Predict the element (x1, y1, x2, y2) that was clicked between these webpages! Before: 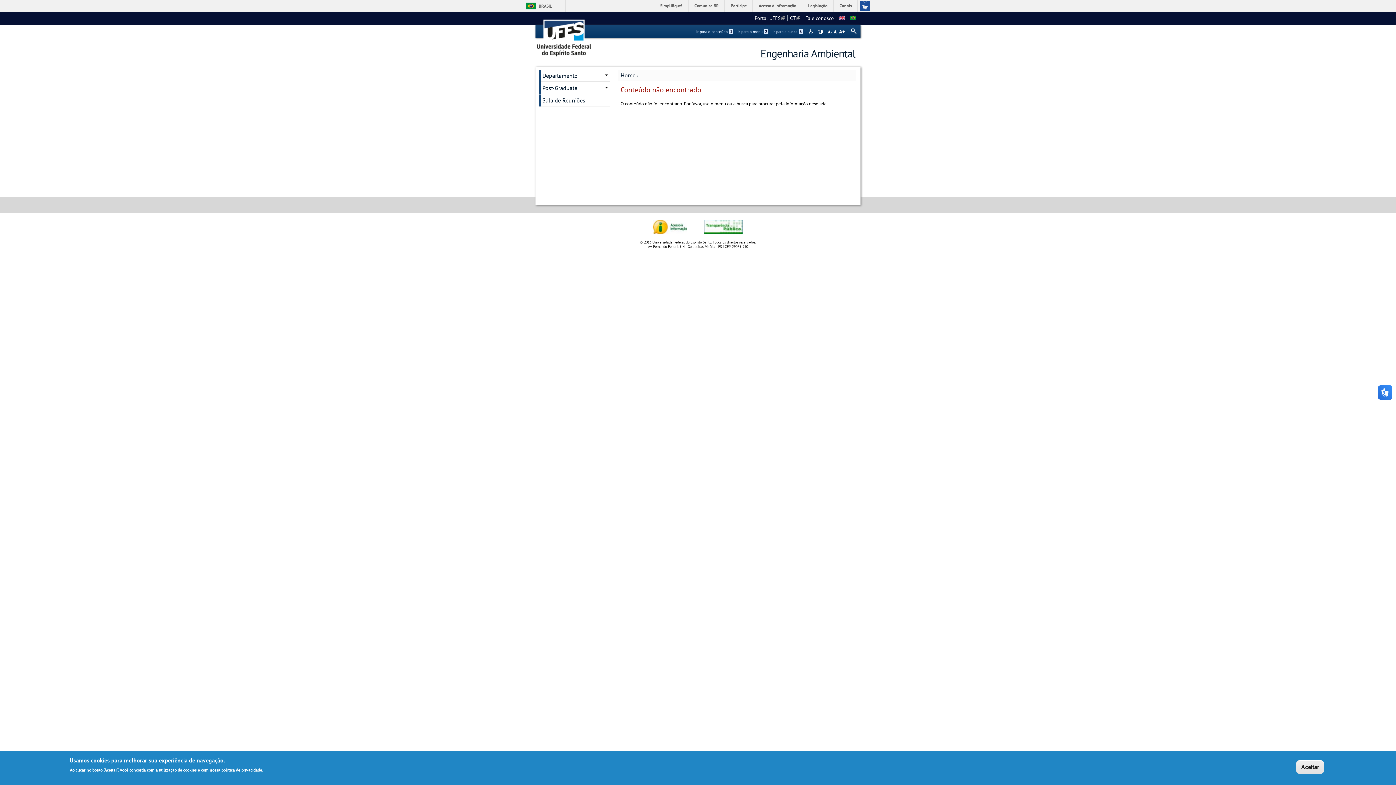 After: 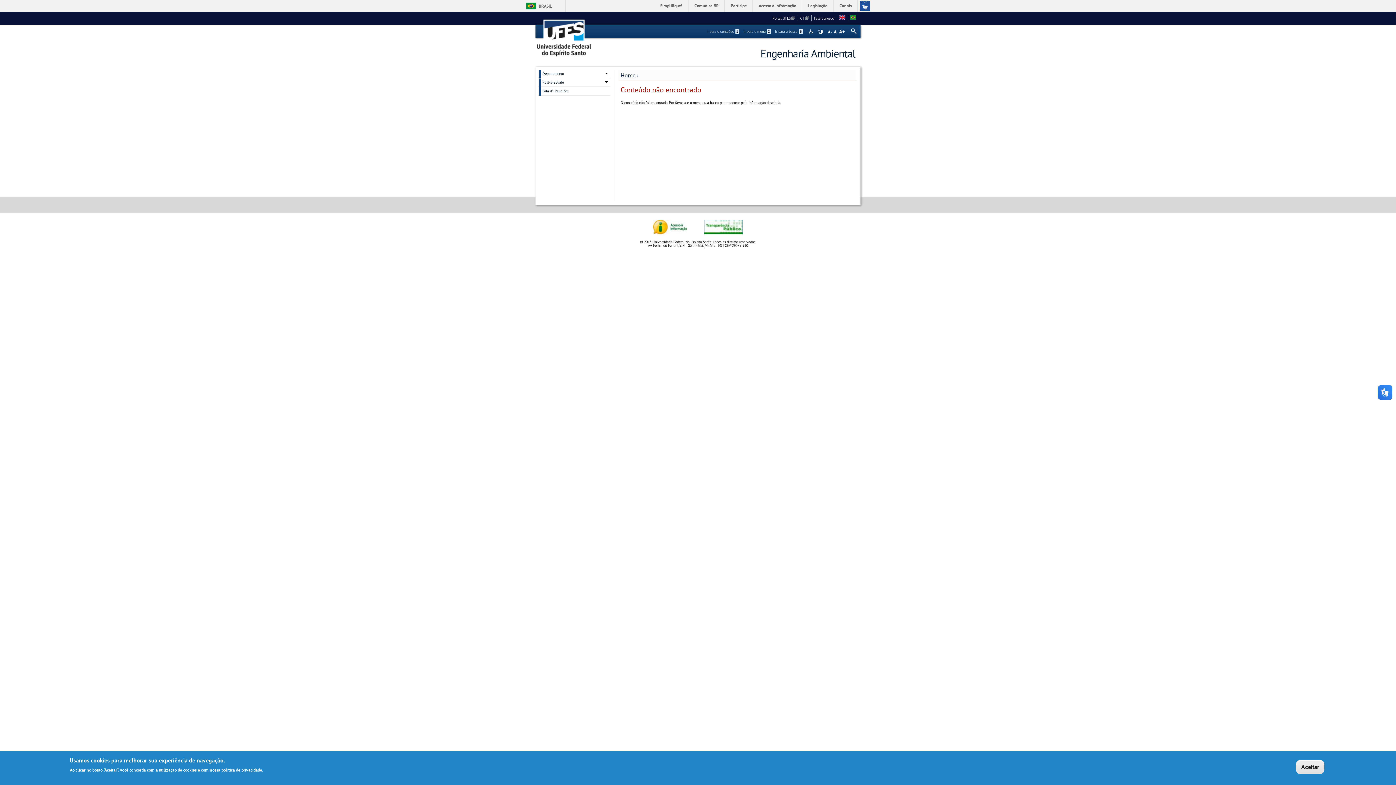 Action: bbox: (827, 29, 832, 33) label: -A